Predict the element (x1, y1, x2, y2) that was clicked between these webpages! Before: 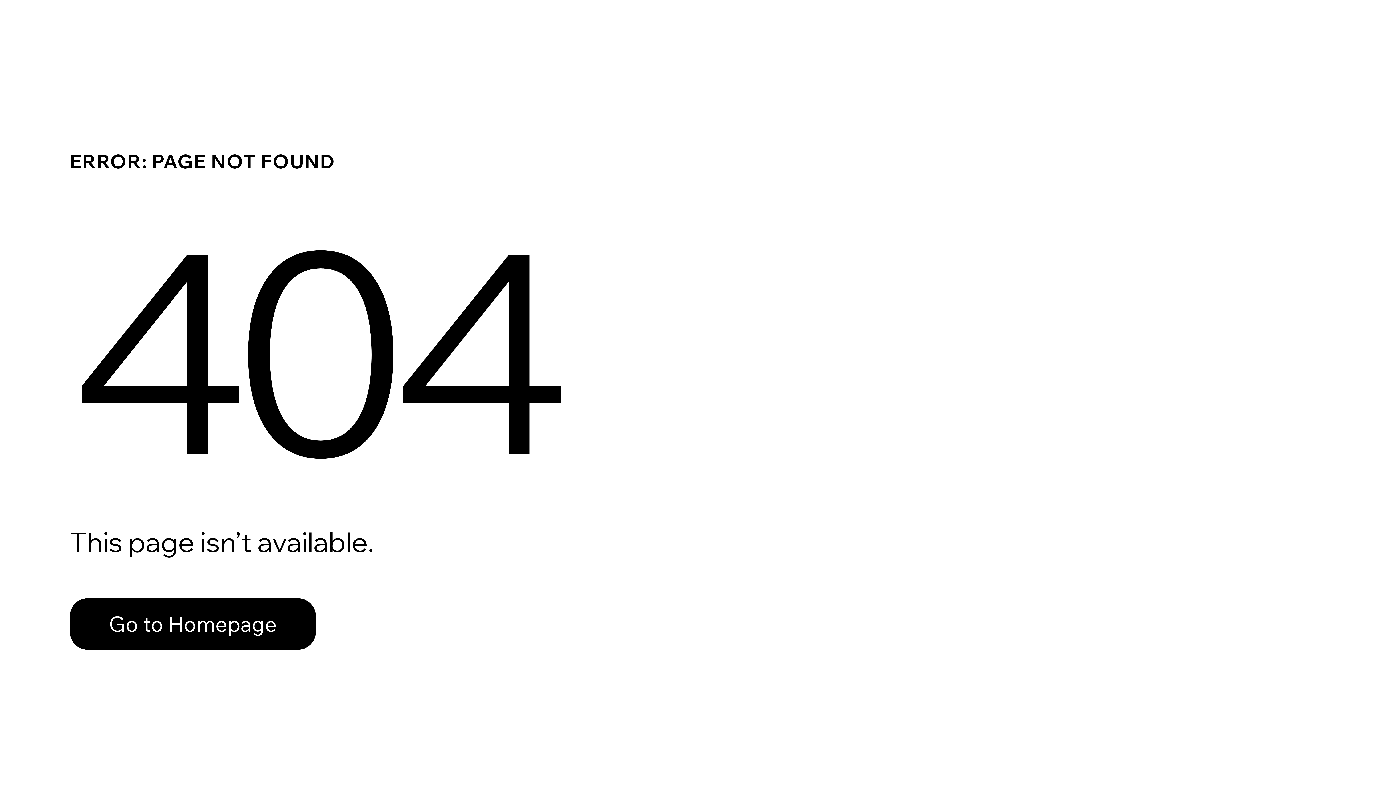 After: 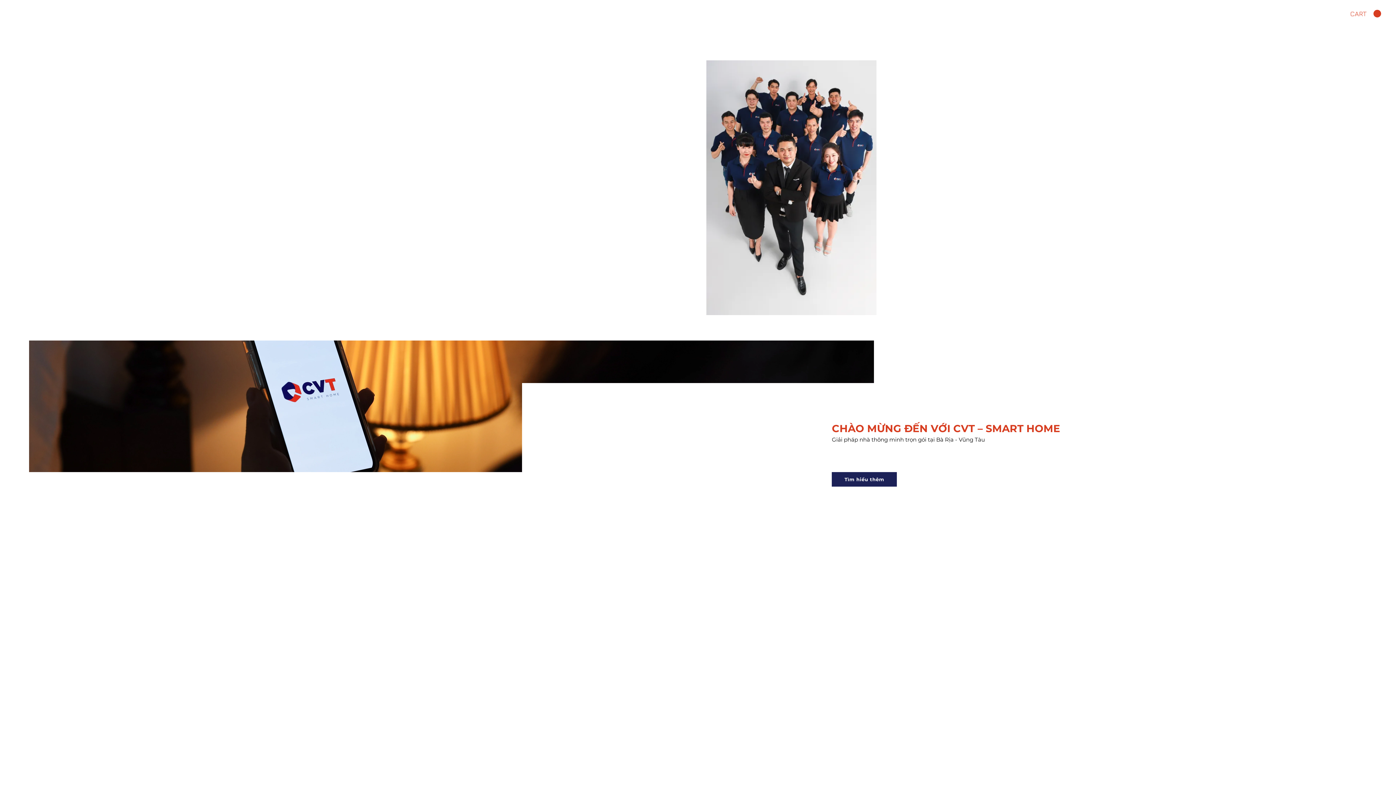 Action: bbox: (69, 598, 316, 650) label: Go to Homepage